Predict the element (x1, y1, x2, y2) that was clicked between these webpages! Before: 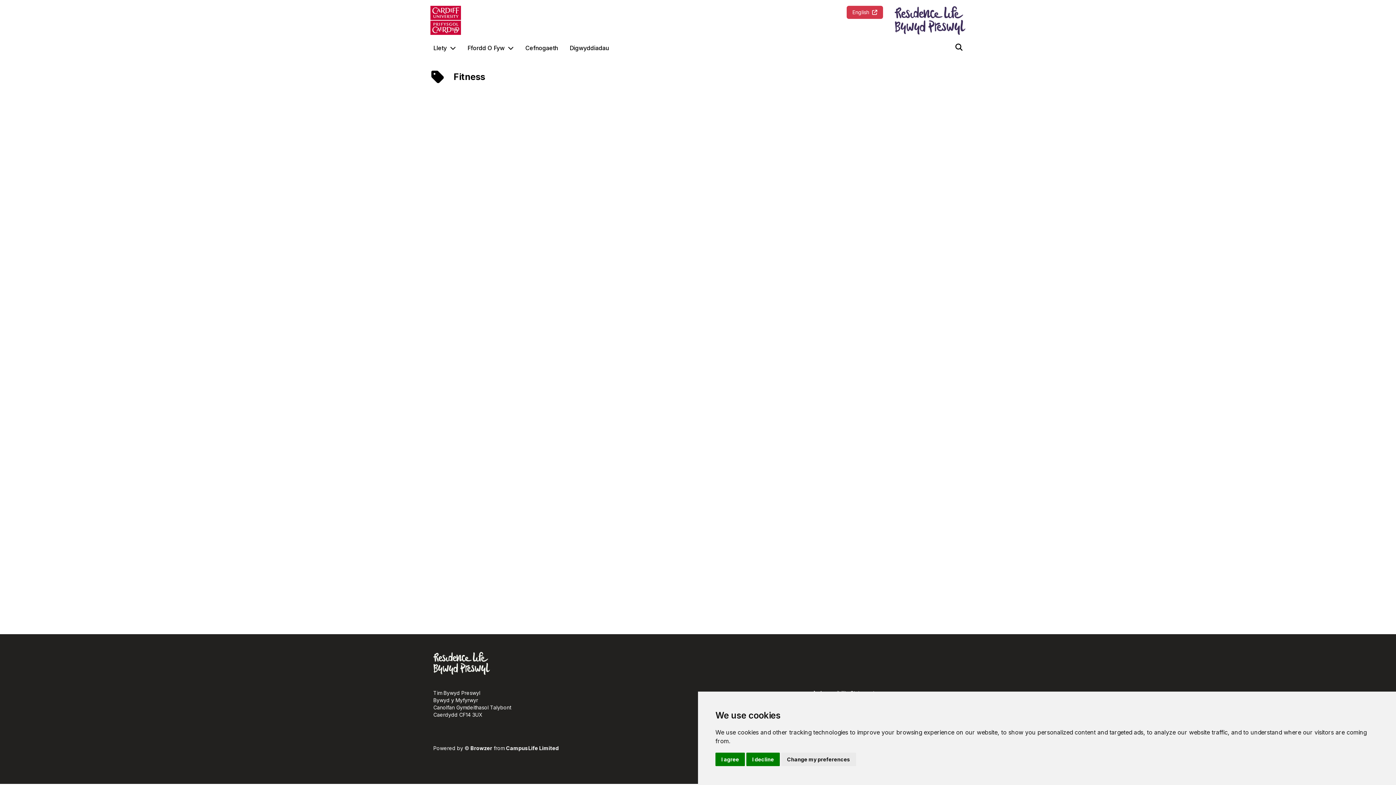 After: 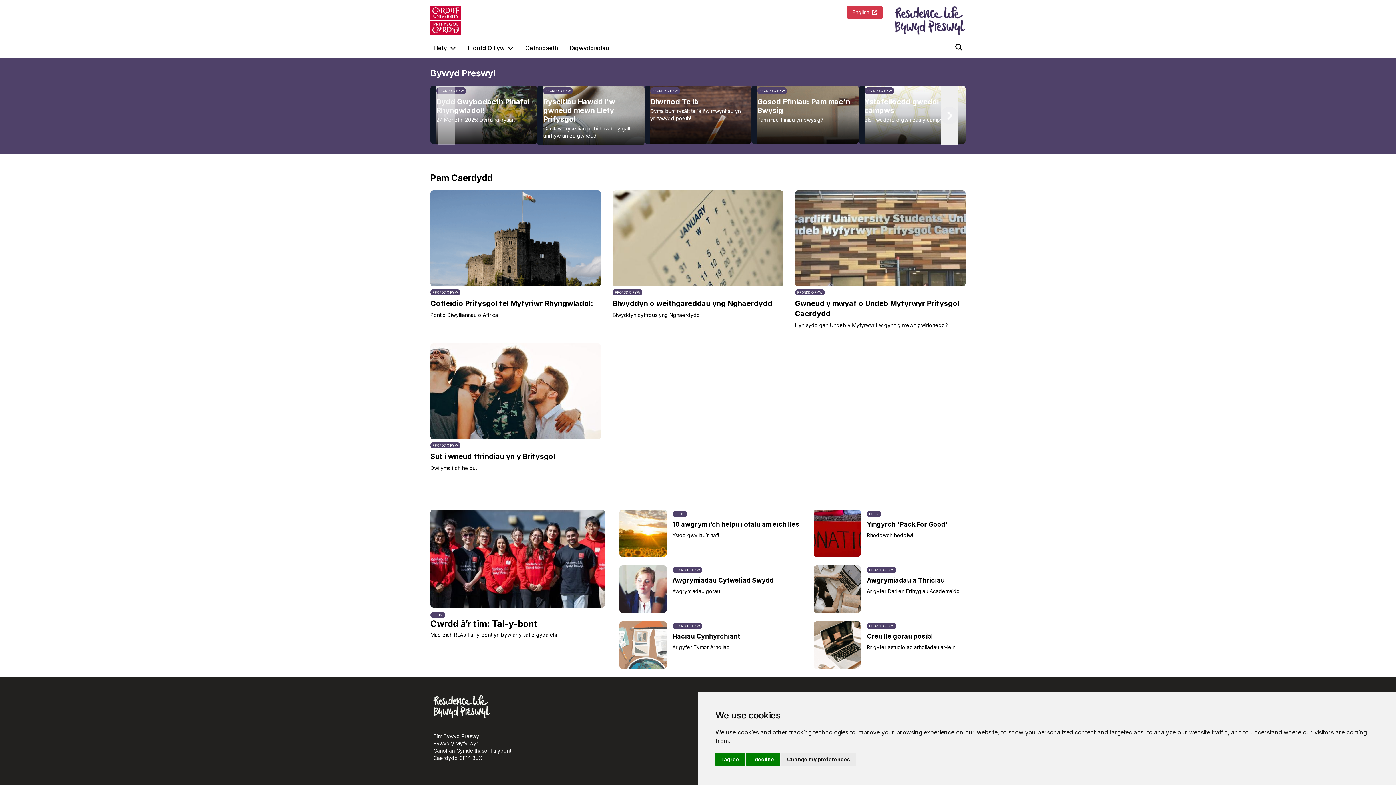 Action: bbox: (894, 5, 965, 34) label: Bywyd Preswyl